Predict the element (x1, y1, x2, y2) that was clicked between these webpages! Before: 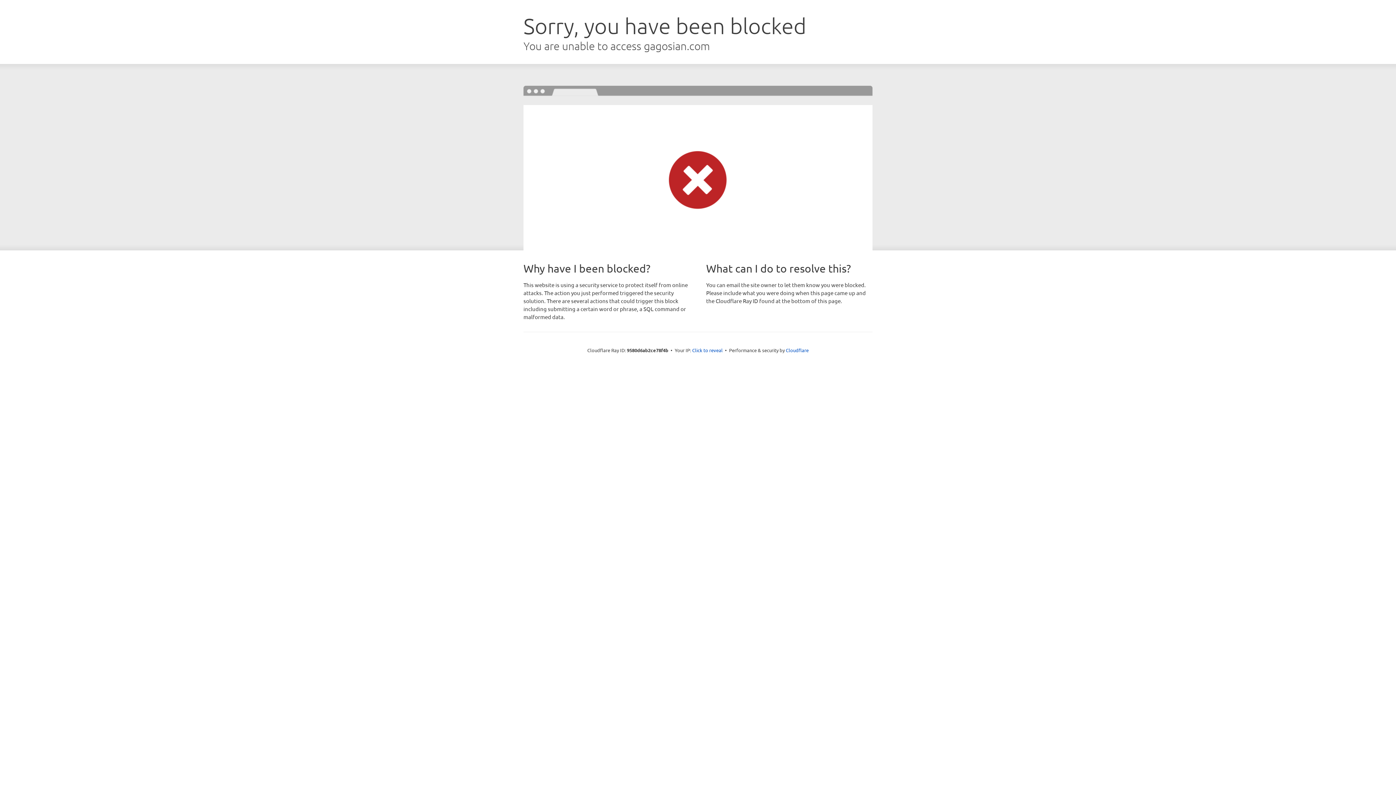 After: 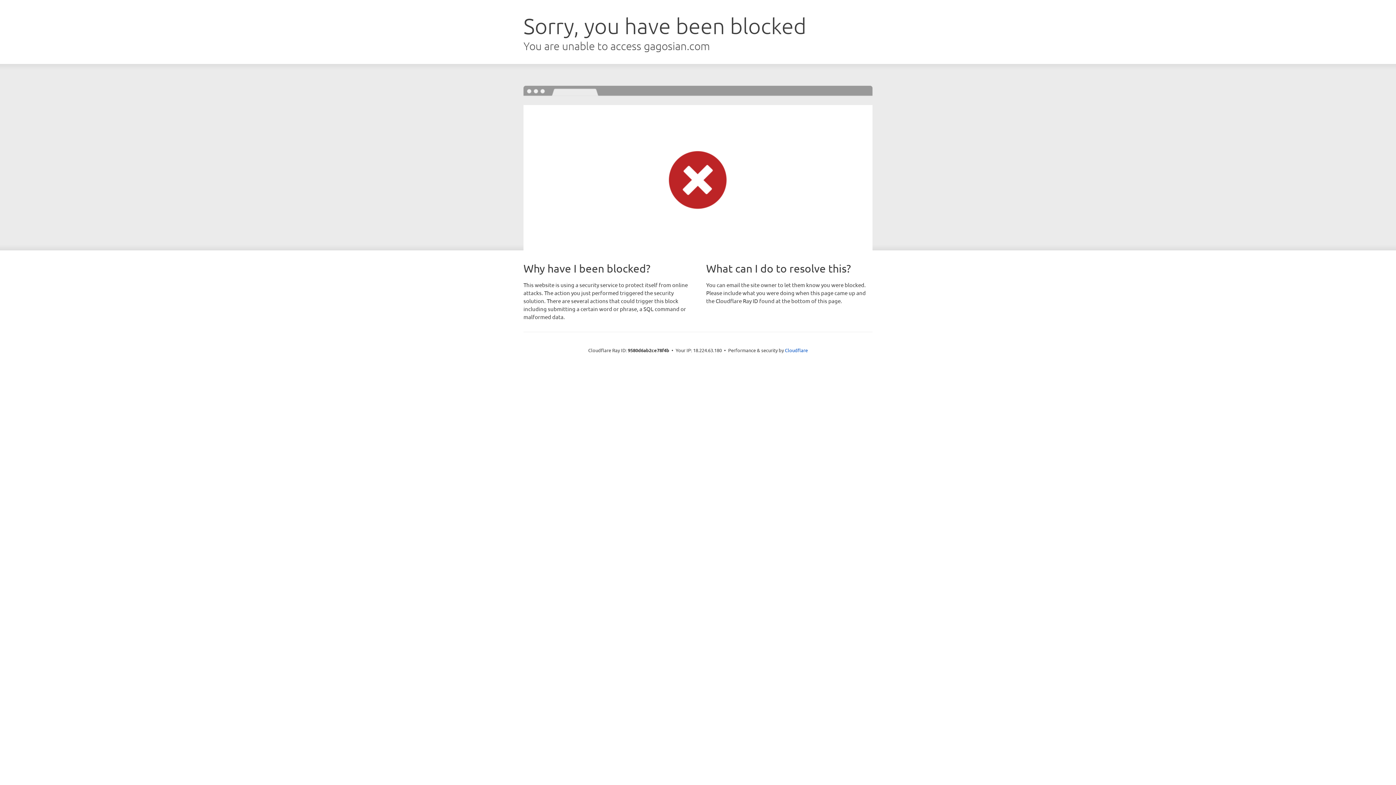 Action: bbox: (692, 346, 722, 353) label: Click to reveal